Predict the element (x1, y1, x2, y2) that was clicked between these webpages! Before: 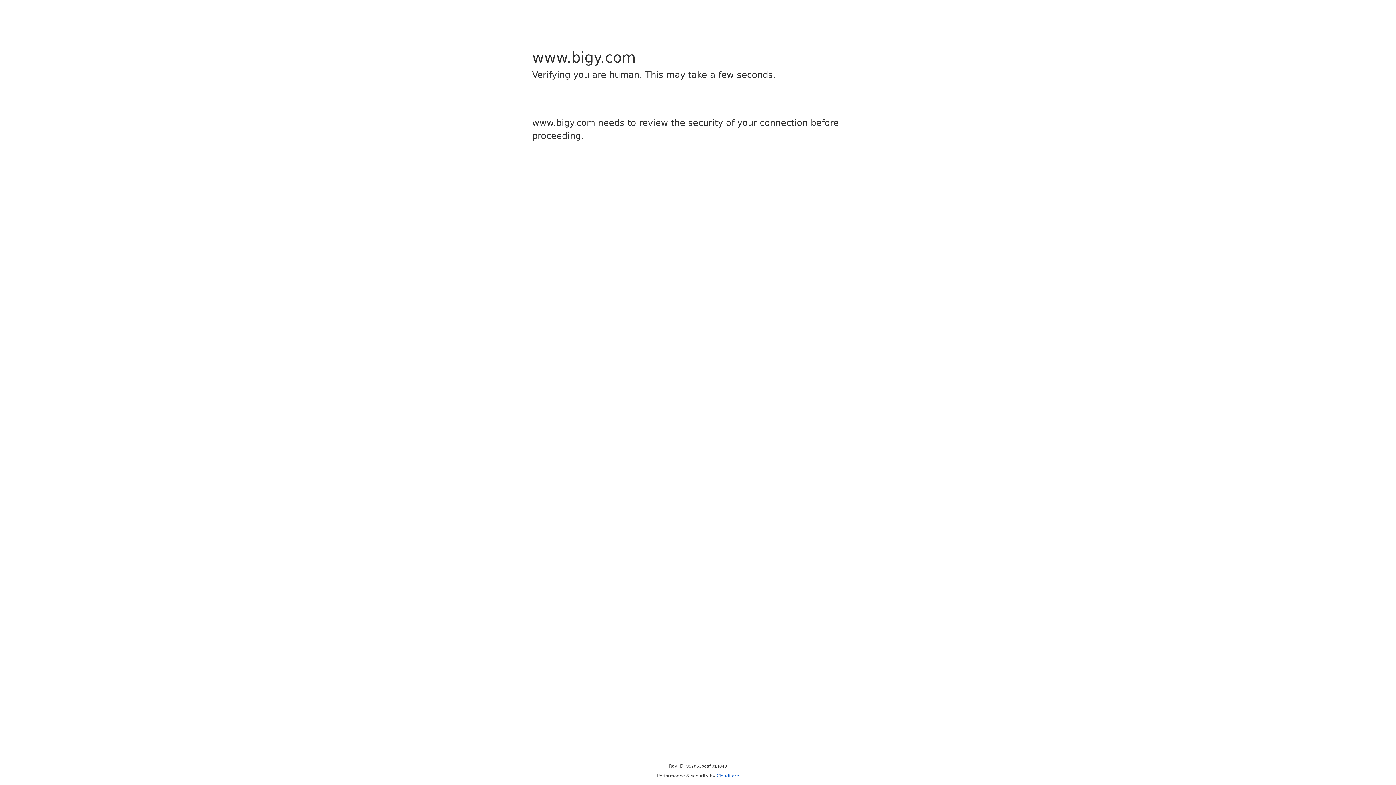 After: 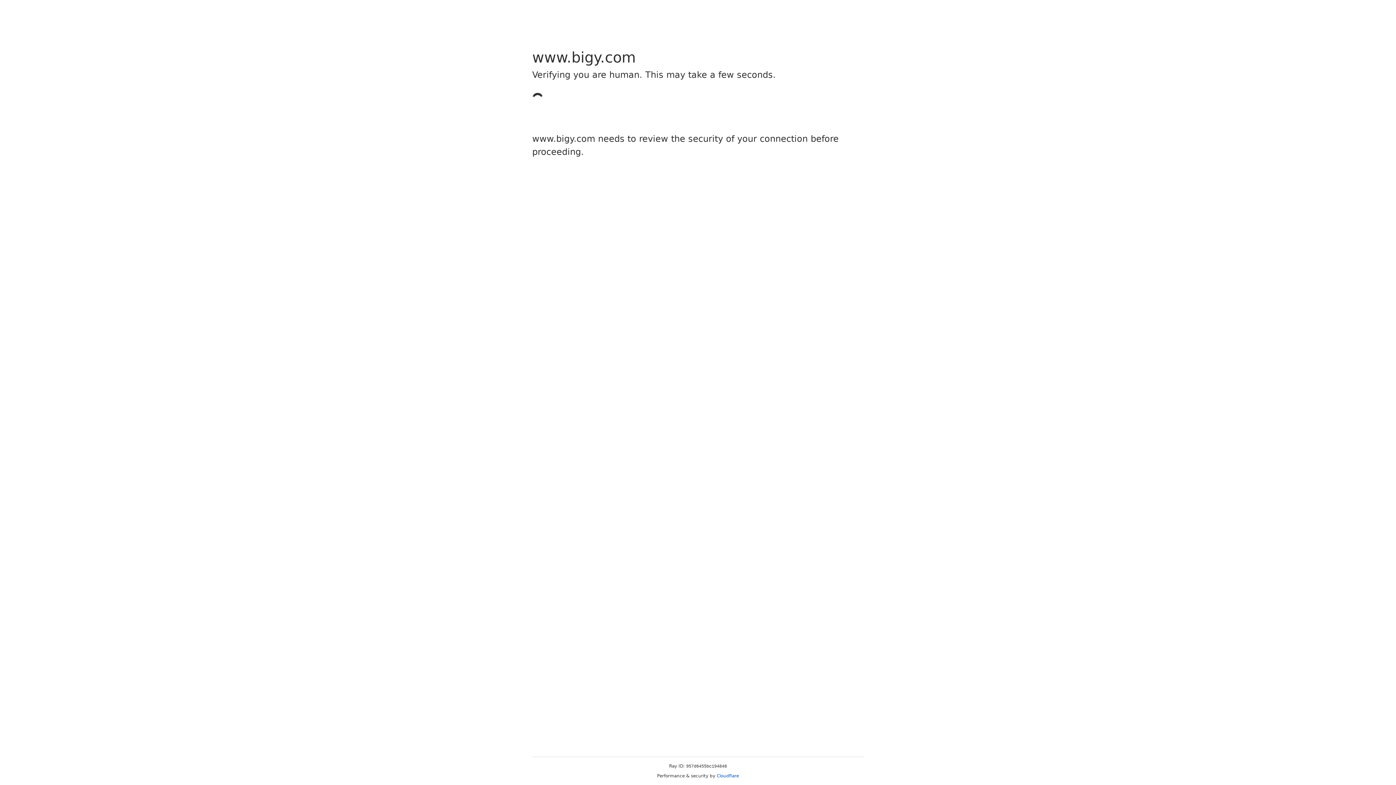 Action: bbox: (716, 773, 739, 778) label: Cloudflare